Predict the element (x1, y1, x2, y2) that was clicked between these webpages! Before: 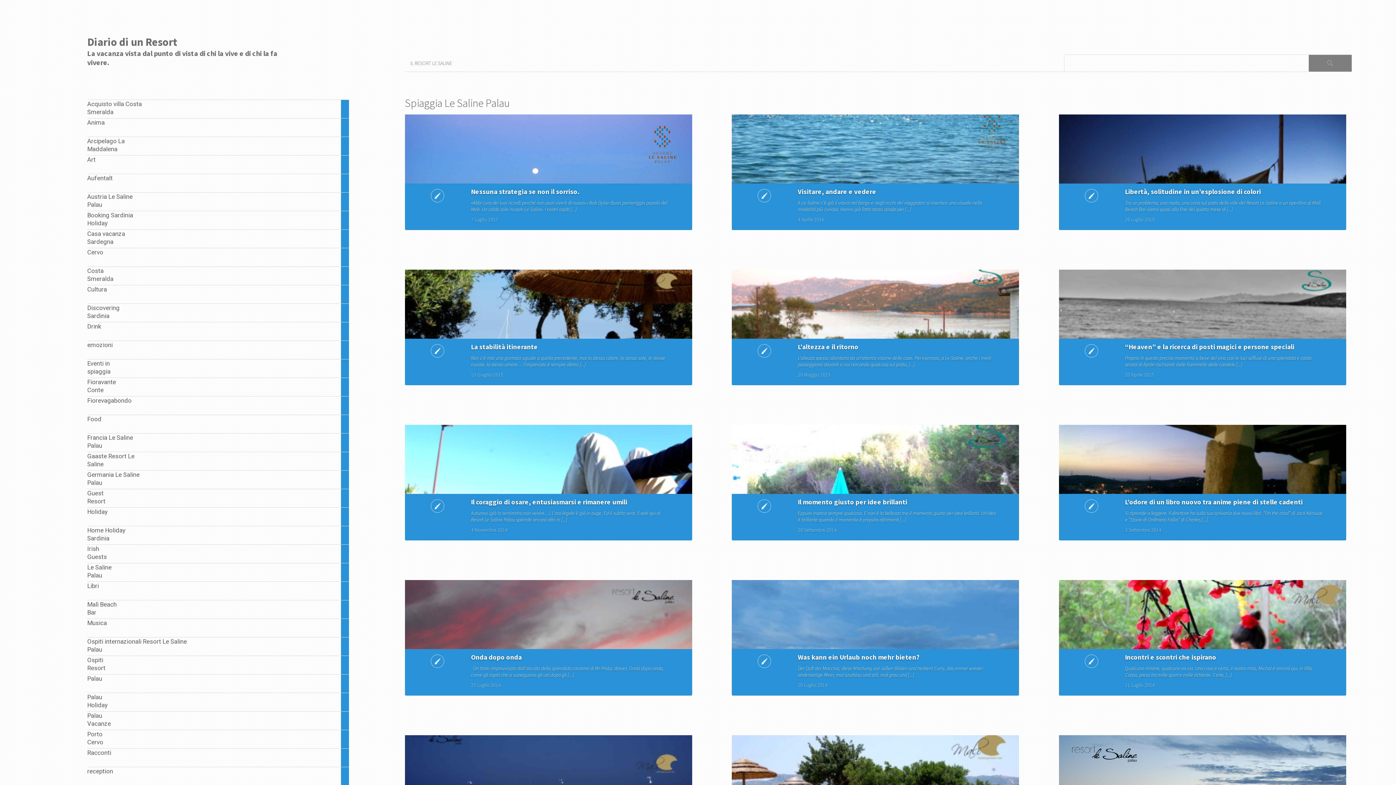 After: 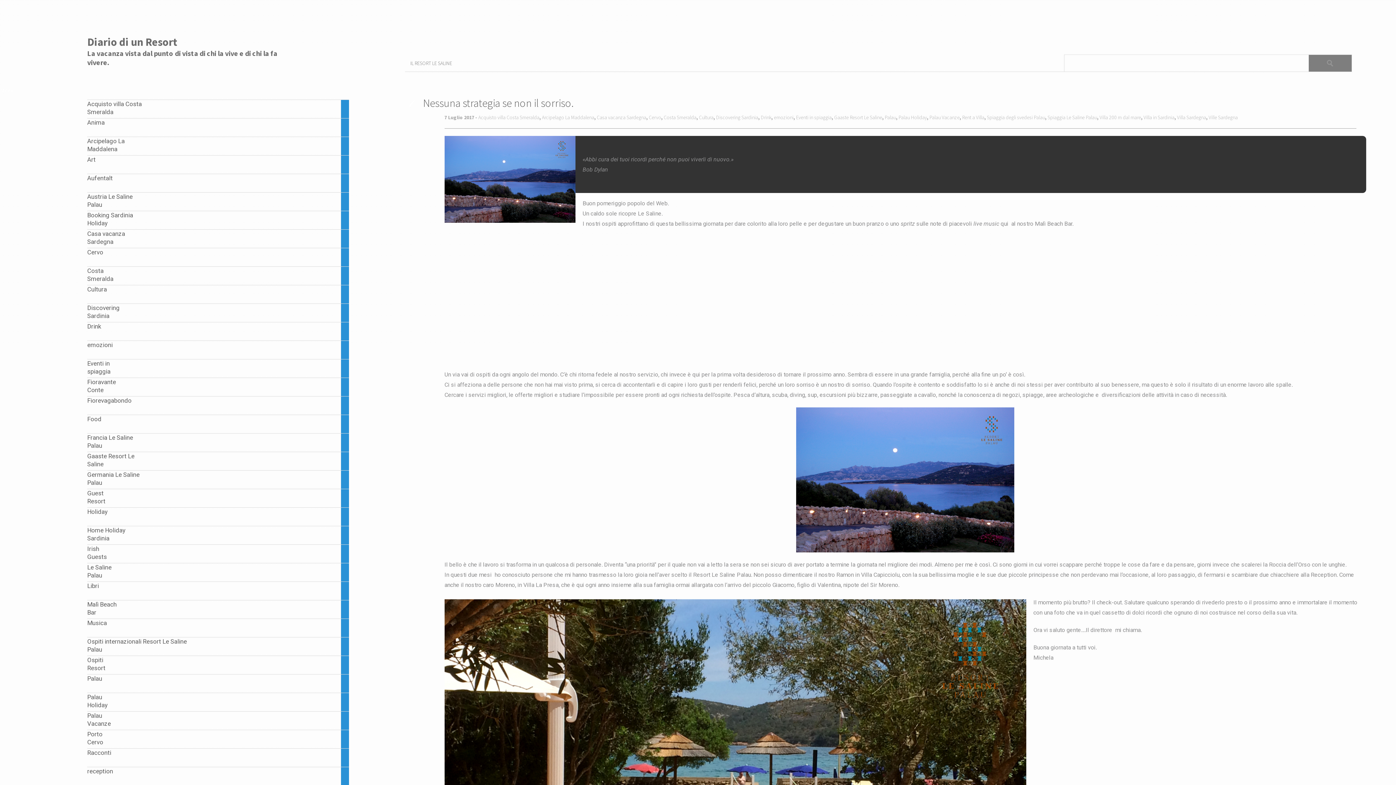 Action: label: Nessuna strategia se non il sorriso. bbox: (471, 187, 669, 196)